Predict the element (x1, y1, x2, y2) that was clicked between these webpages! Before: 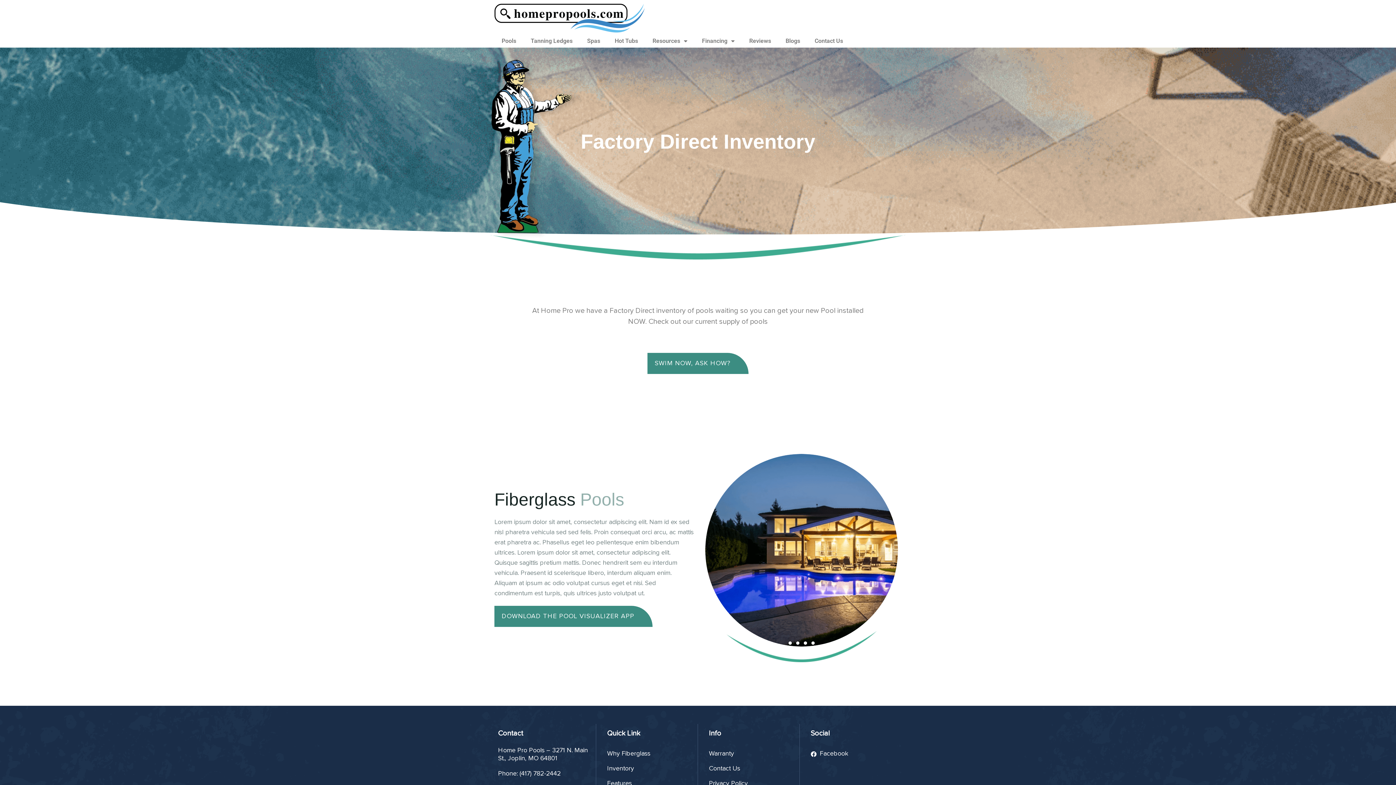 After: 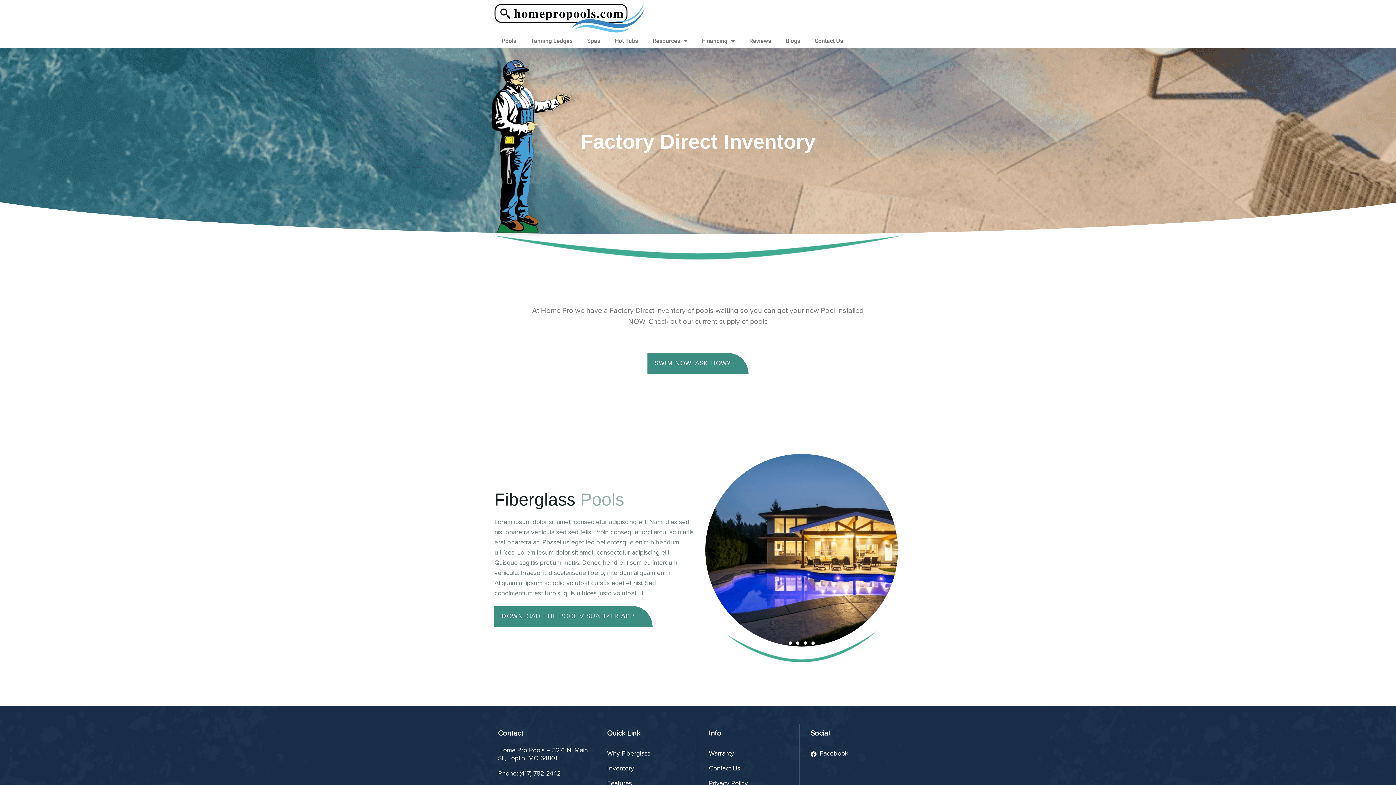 Action: label: Inventory bbox: (607, 761, 694, 776)